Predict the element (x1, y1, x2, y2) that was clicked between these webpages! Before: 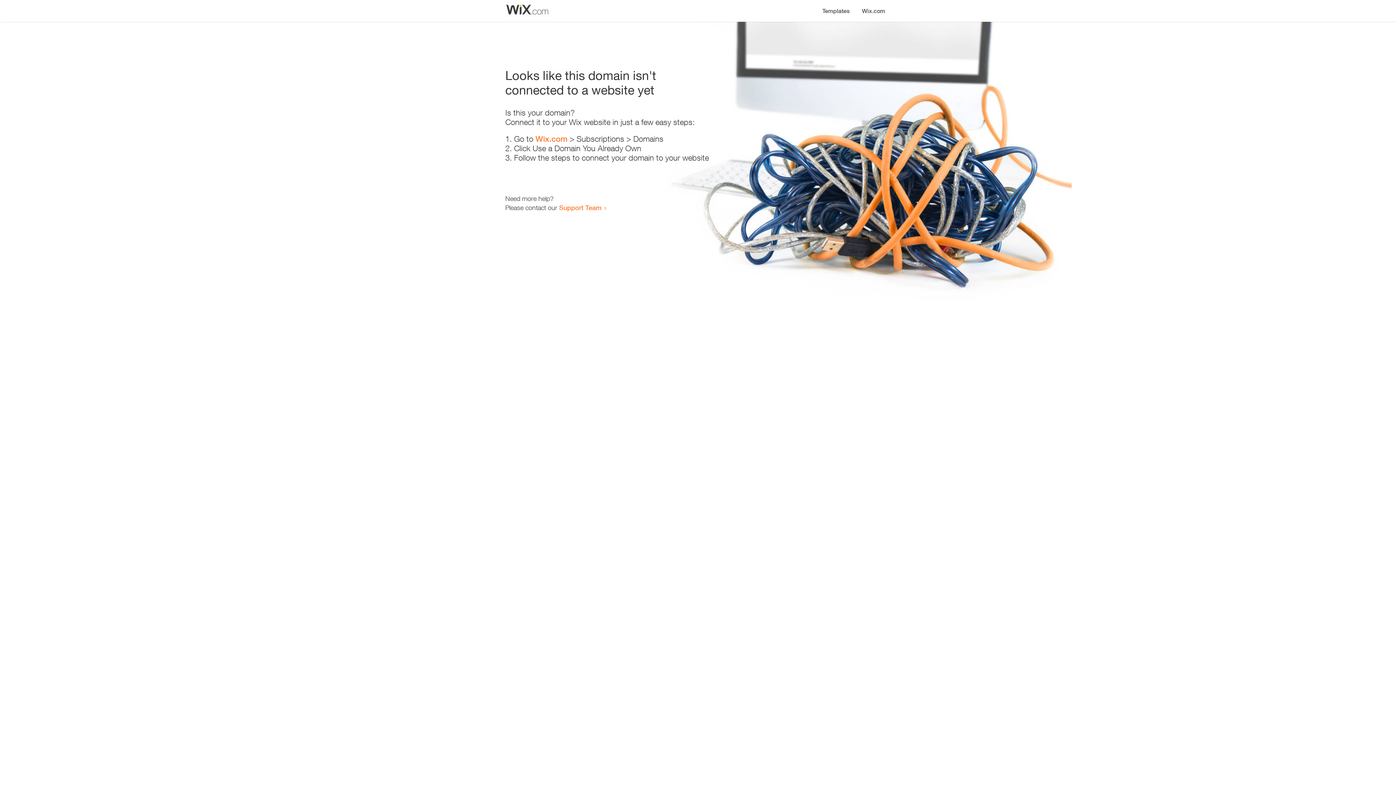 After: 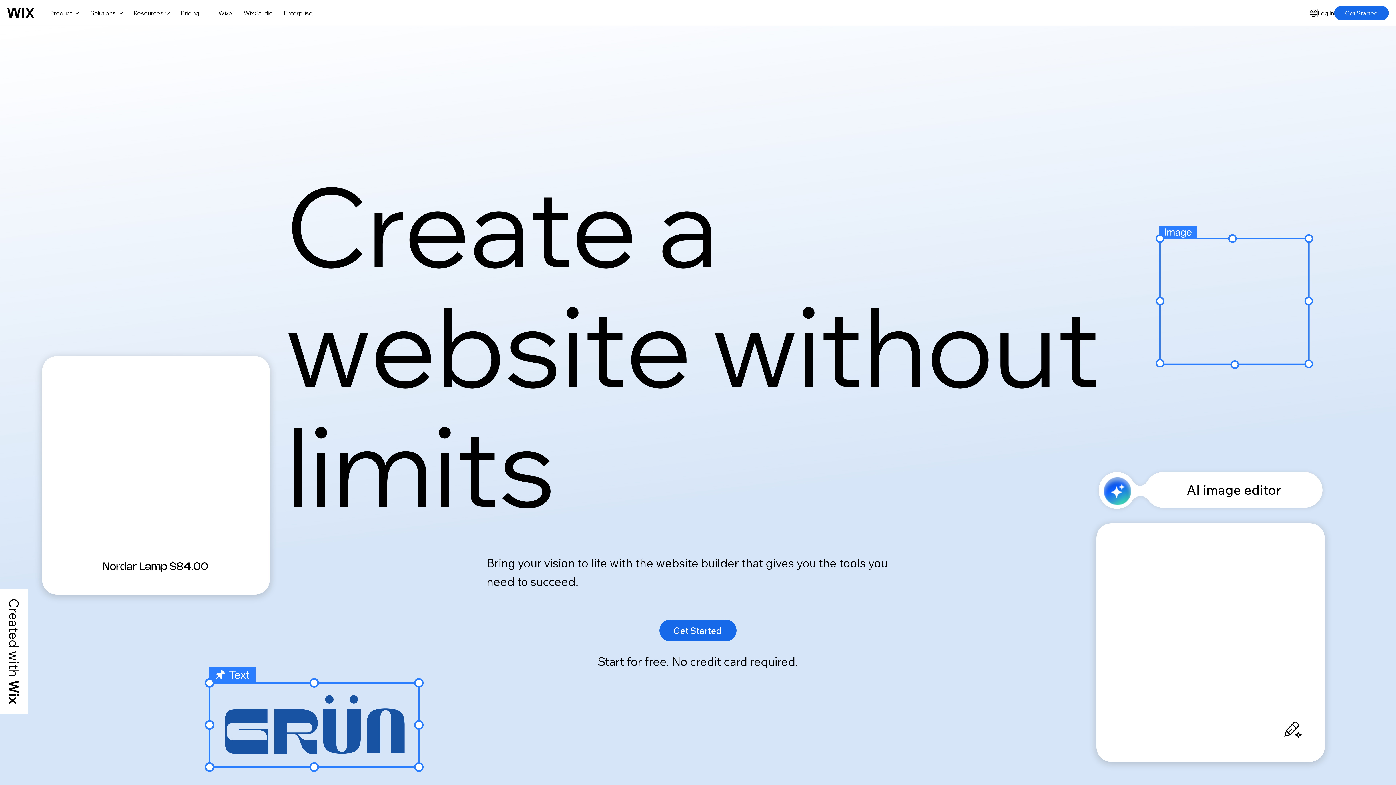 Action: label: Wix.com bbox: (535, 134, 567, 143)